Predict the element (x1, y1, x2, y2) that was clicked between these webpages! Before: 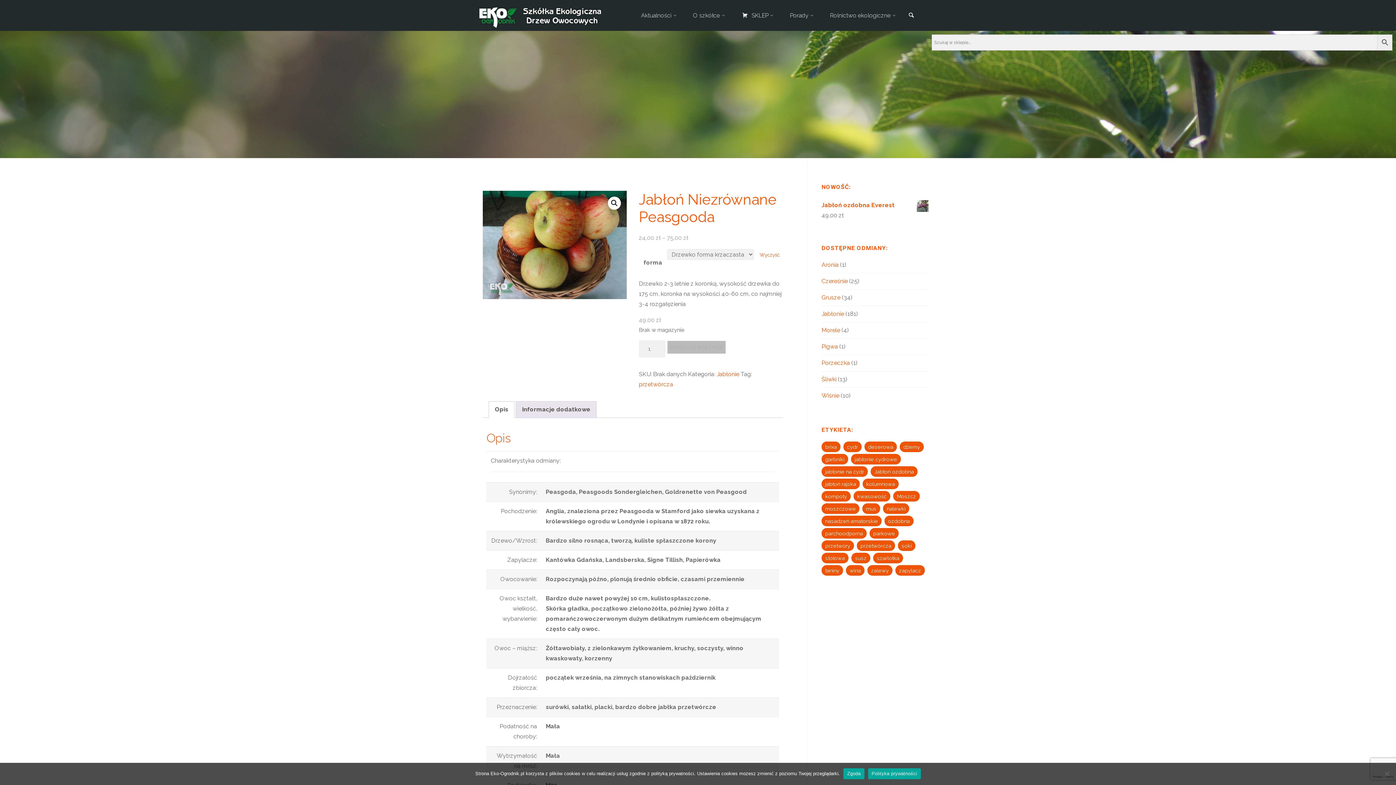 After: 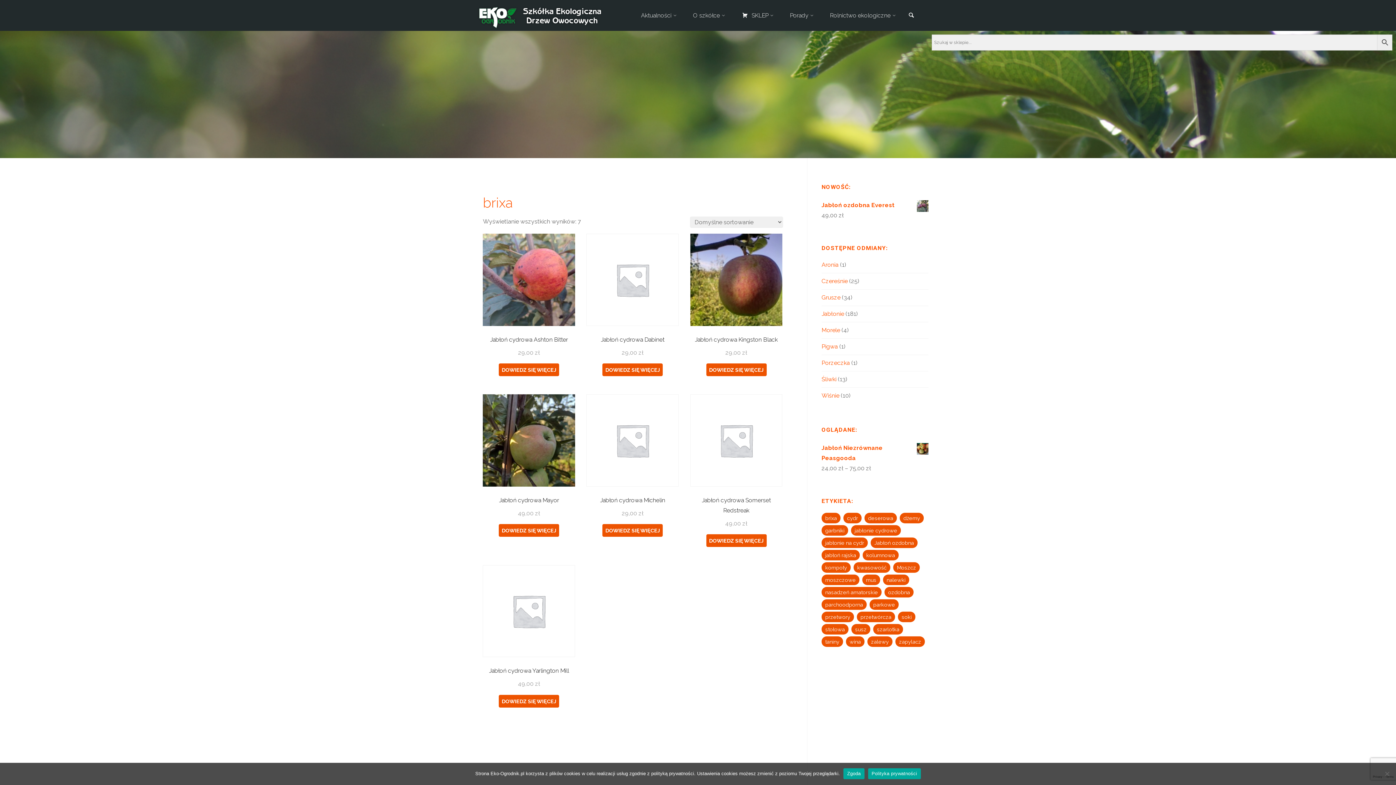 Action: bbox: (821, 441, 840, 452) label: brixa (7 produktów)